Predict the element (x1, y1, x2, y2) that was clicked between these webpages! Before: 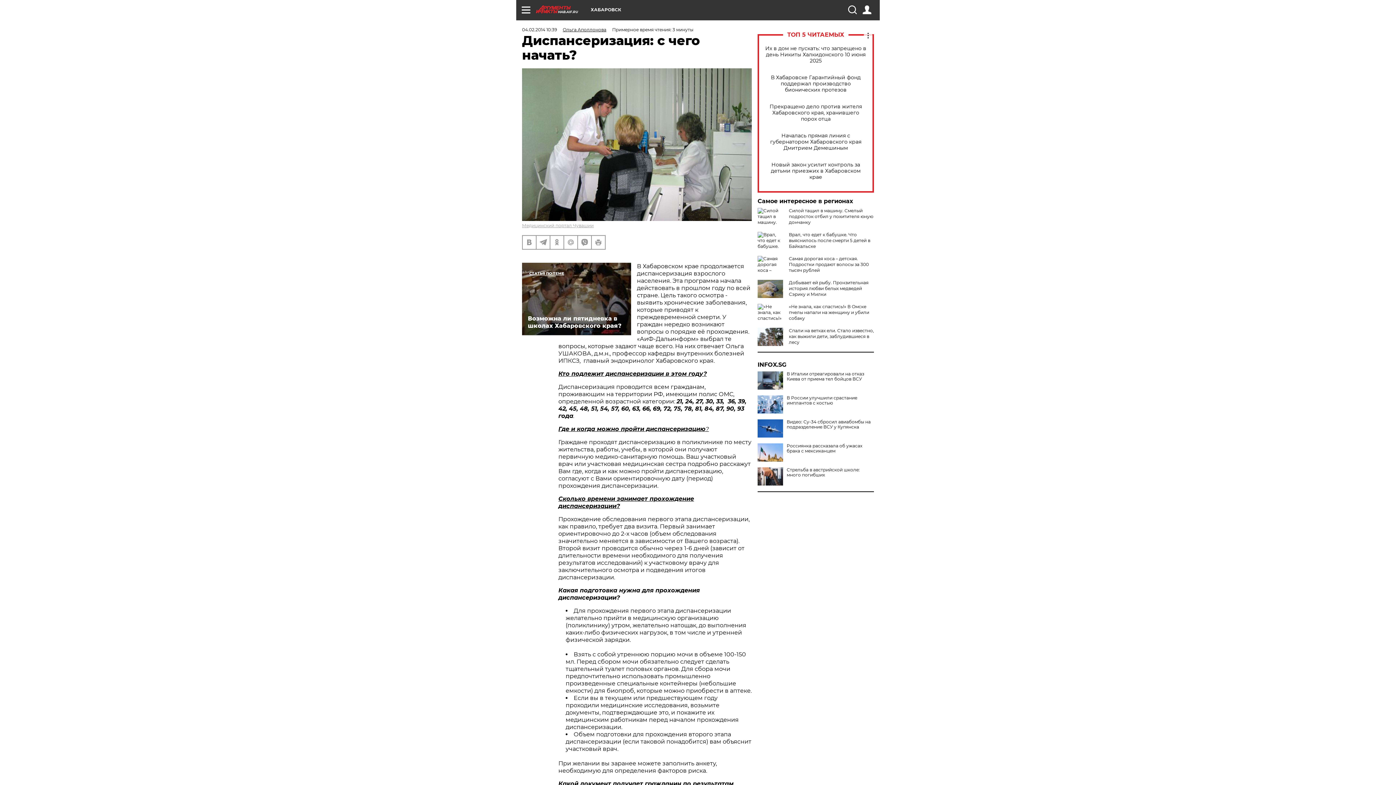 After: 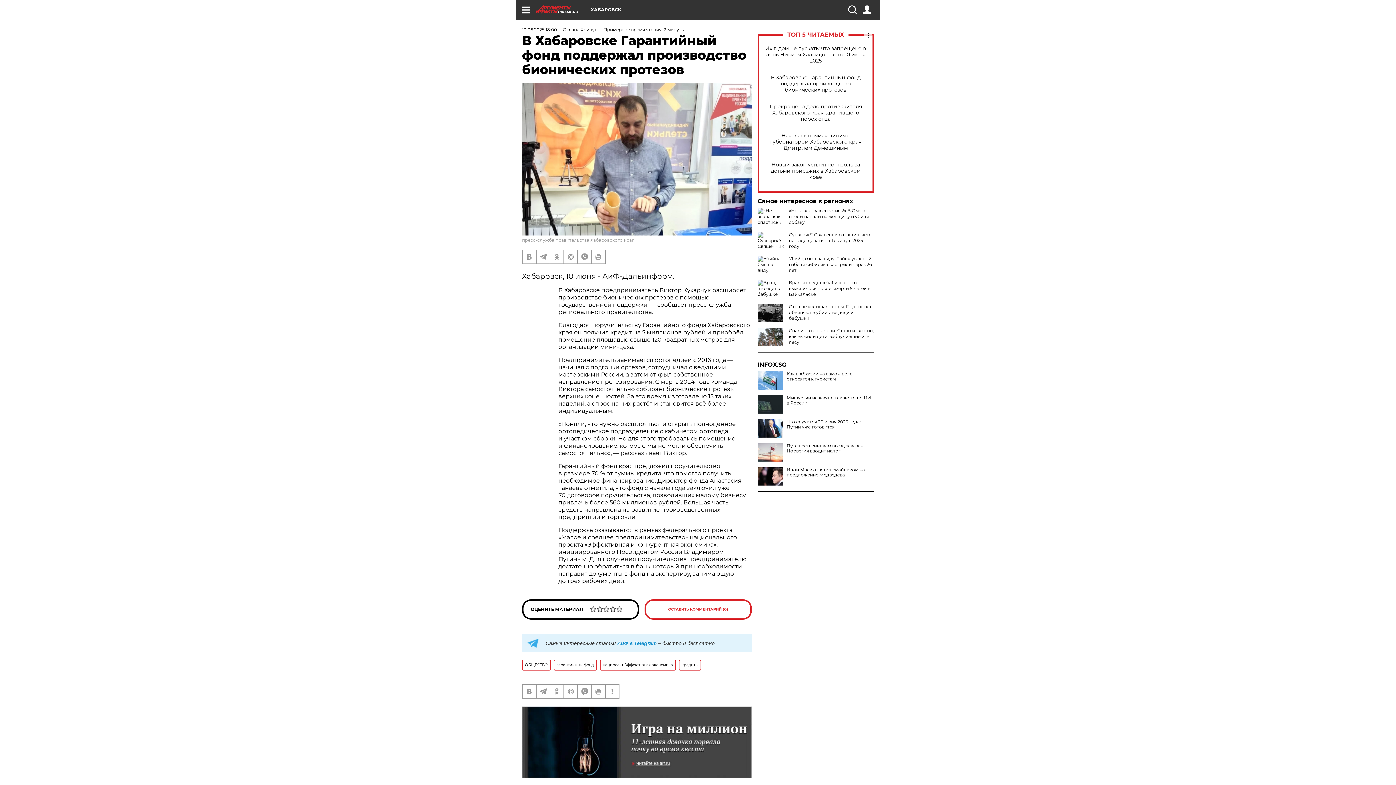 Action: label: В Хабаровске Гарантийный фонд поддержал производство бионических протезов bbox: (765, 74, 866, 92)